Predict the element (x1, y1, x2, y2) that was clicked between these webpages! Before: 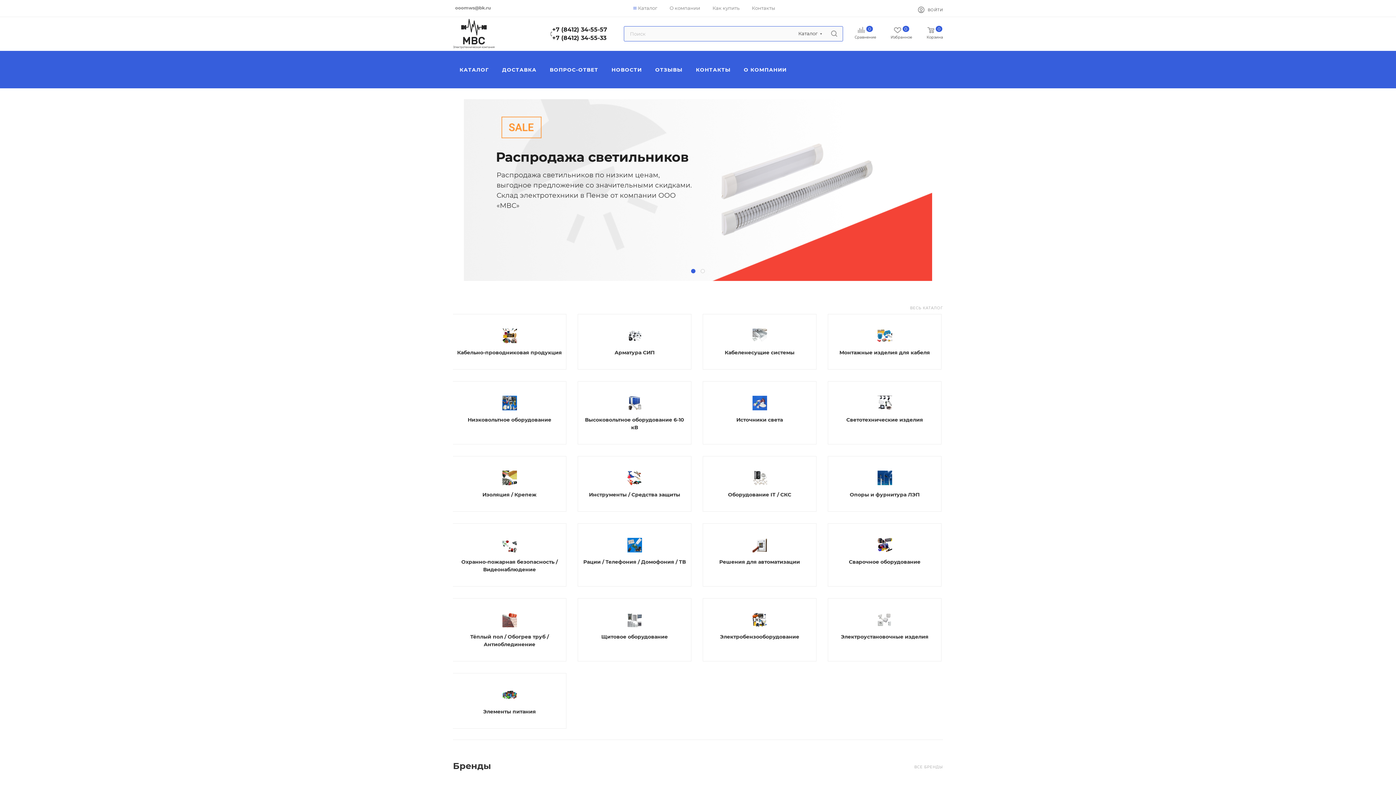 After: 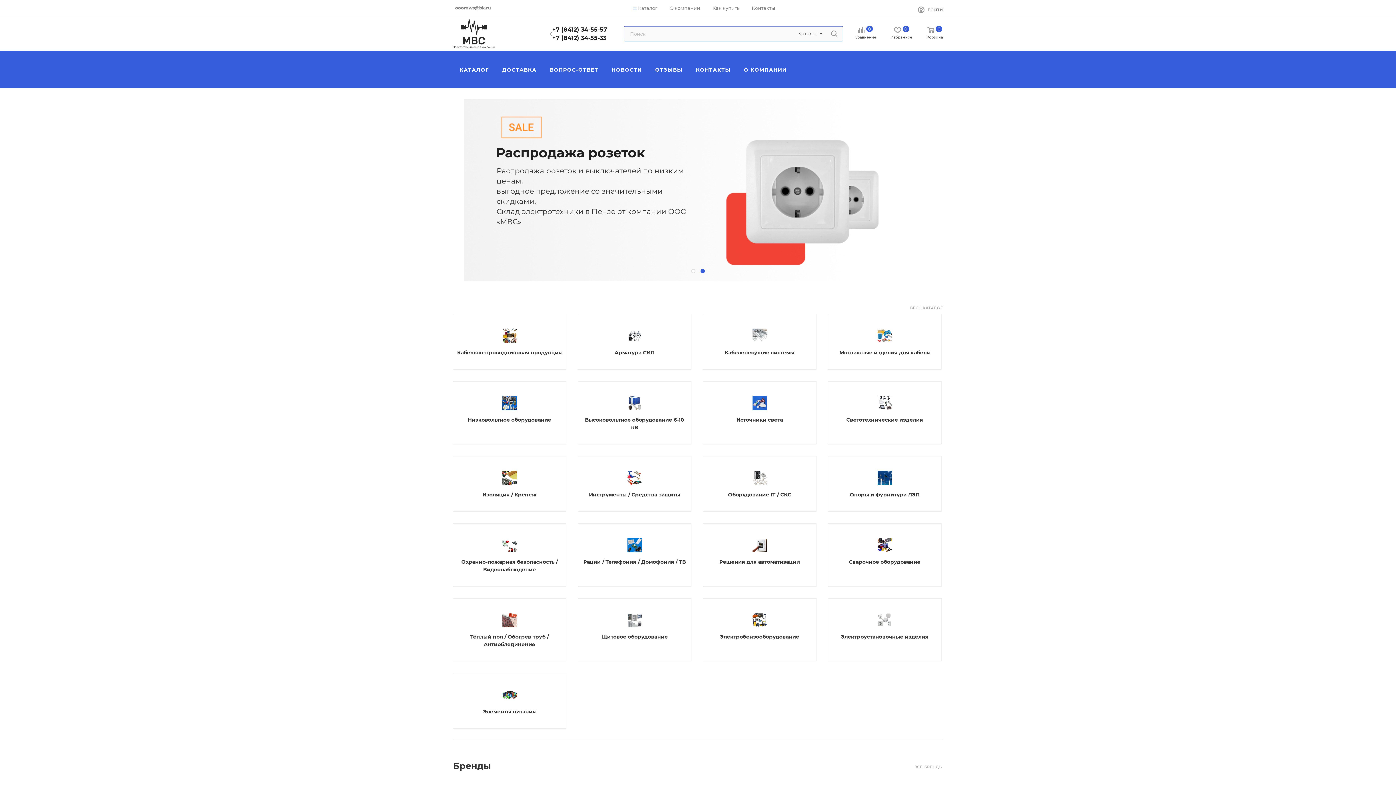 Action: label: +7 (8412) 34-55-33 bbox: (552, 34, 607, 41)